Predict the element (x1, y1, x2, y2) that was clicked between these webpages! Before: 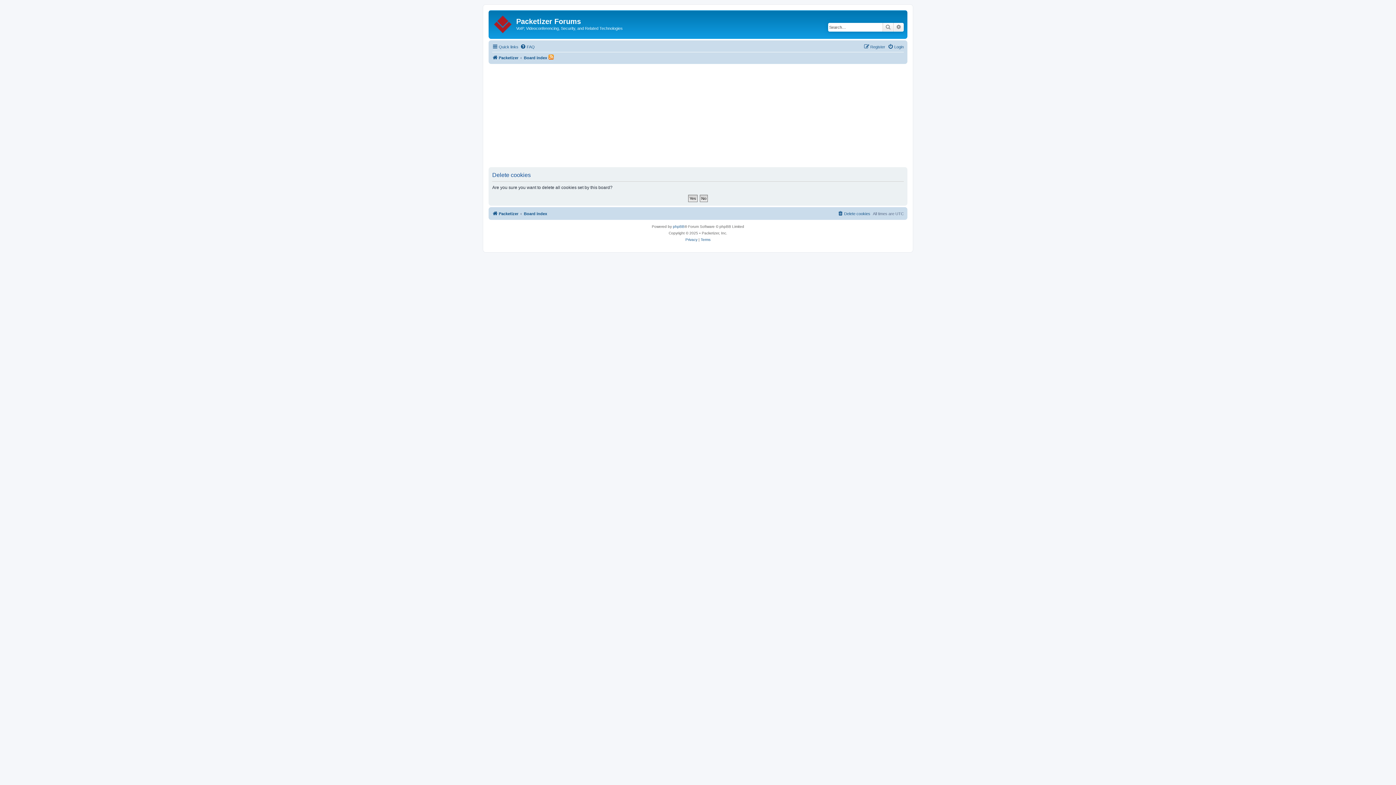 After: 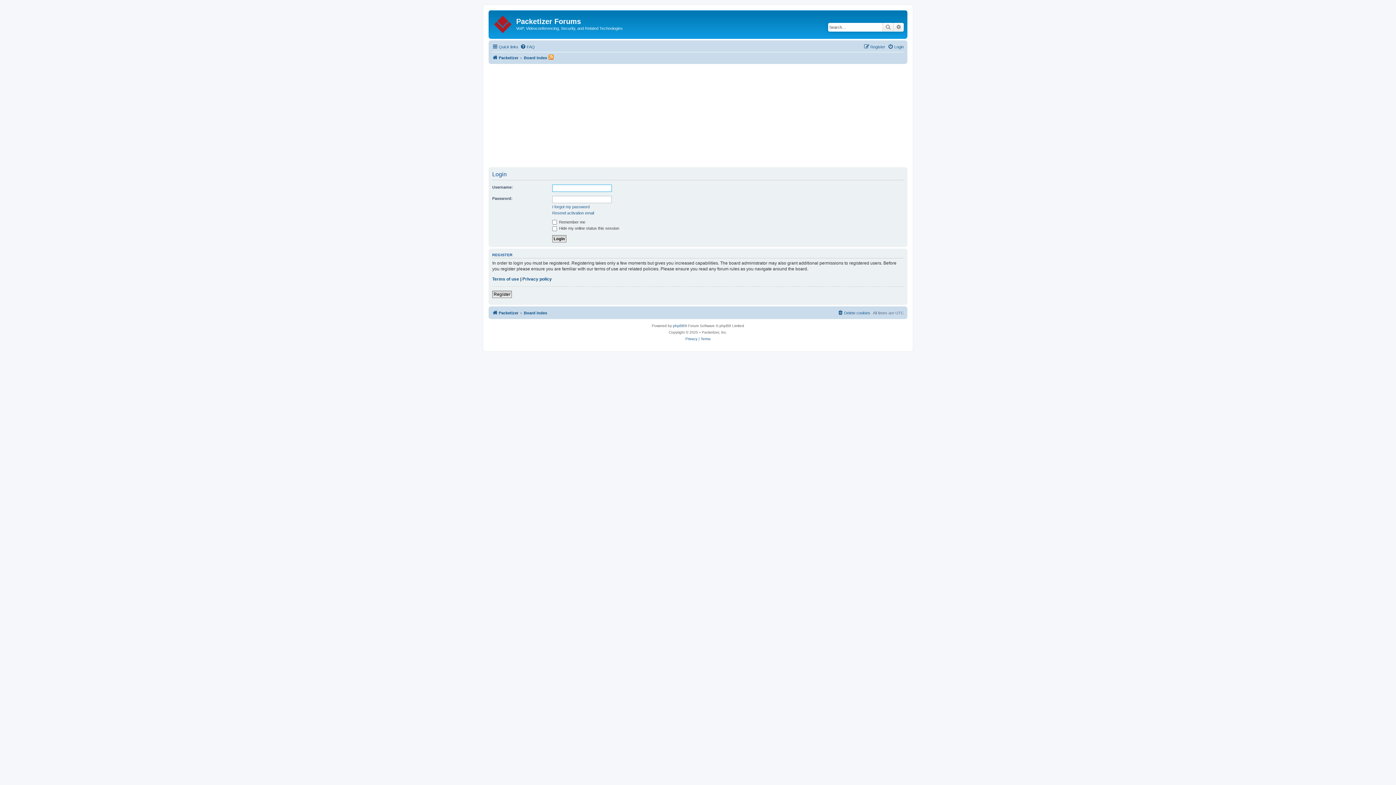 Action: label: Login bbox: (888, 42, 904, 51)